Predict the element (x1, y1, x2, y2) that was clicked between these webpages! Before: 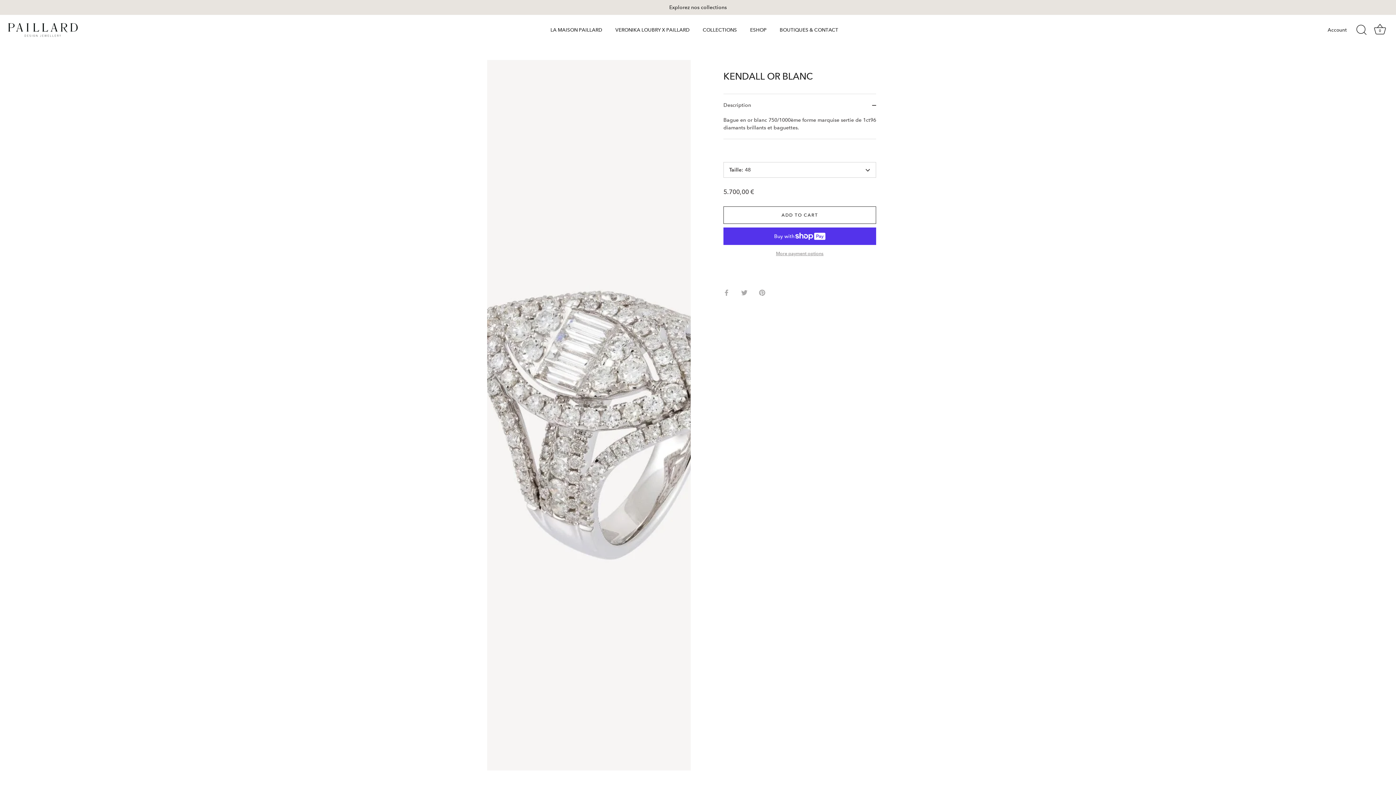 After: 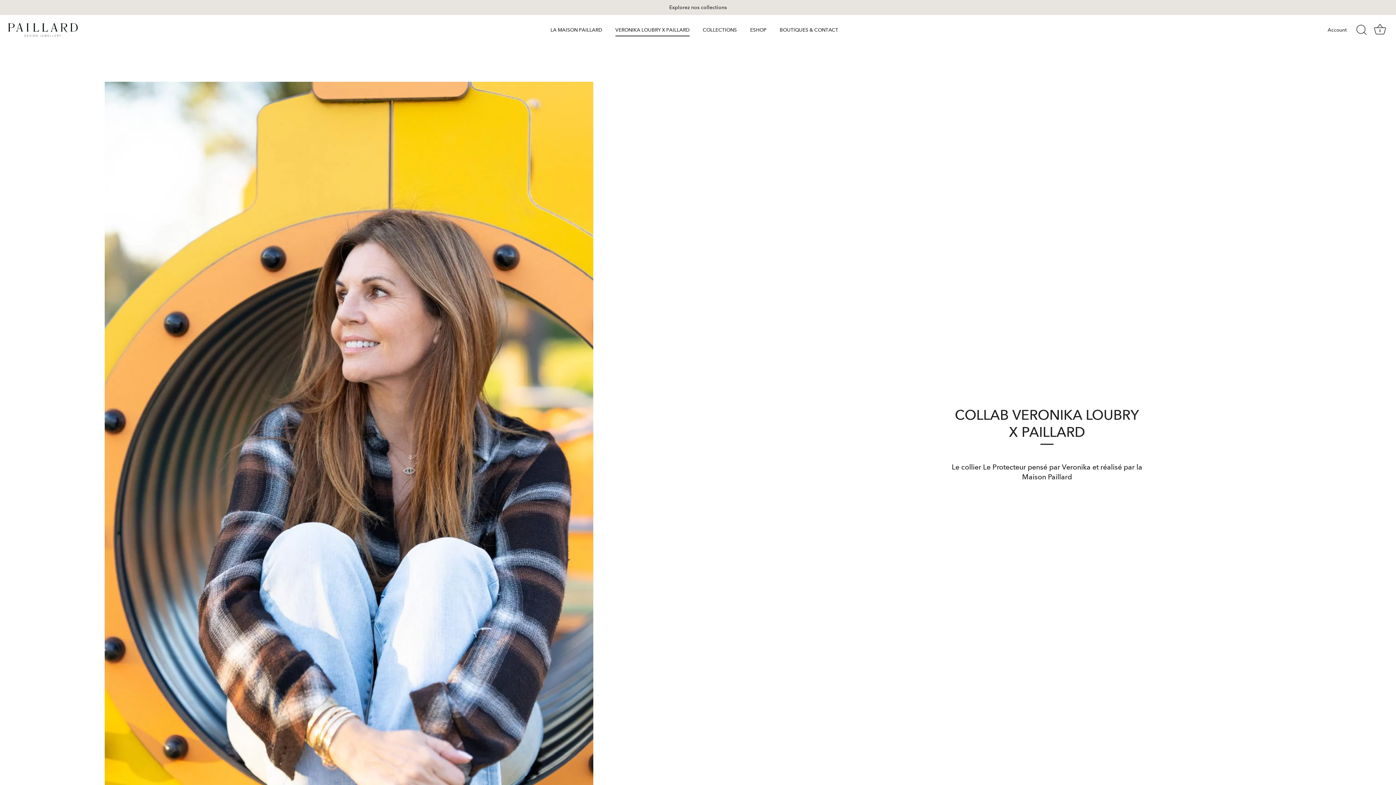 Action: label: VERONIKA LOUBRY X PAILLARD bbox: (609, 23, 695, 36)